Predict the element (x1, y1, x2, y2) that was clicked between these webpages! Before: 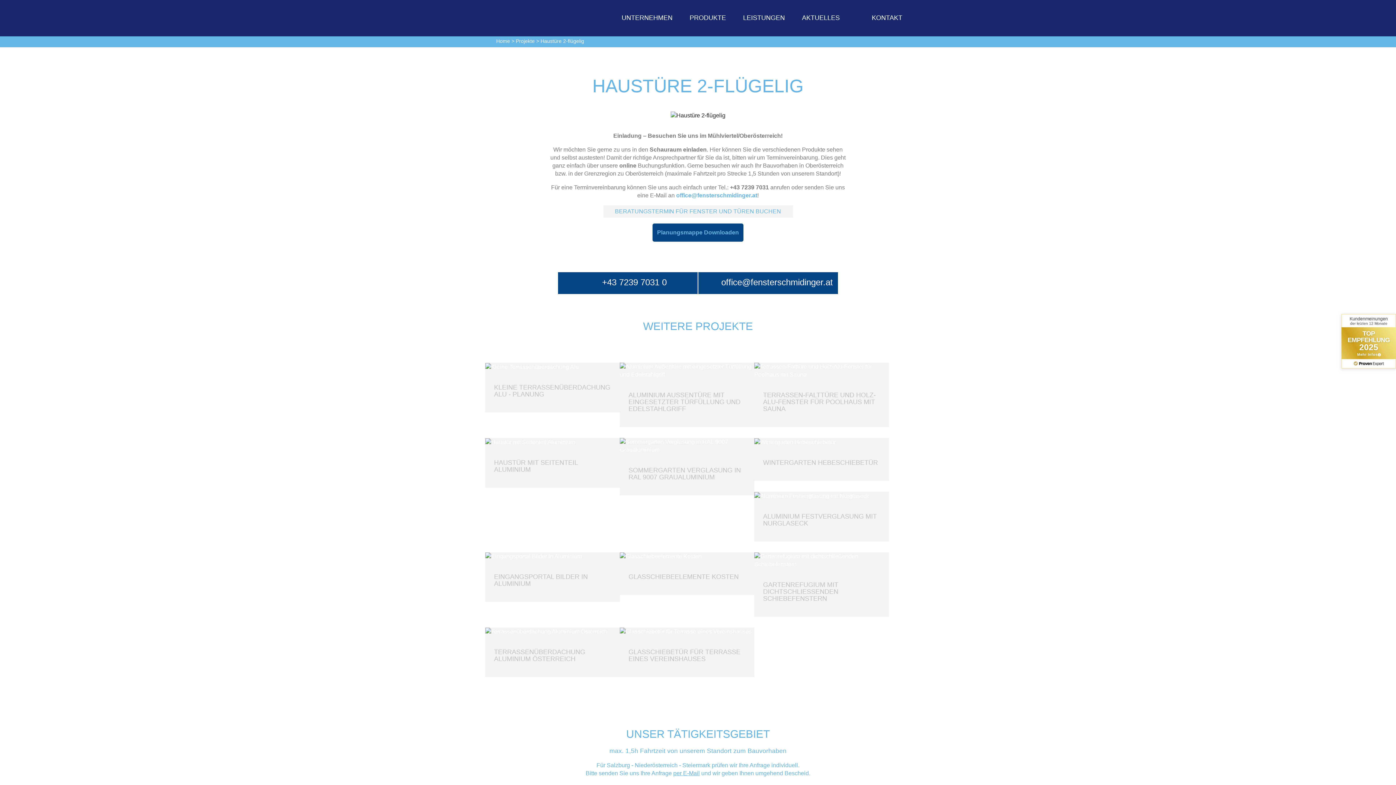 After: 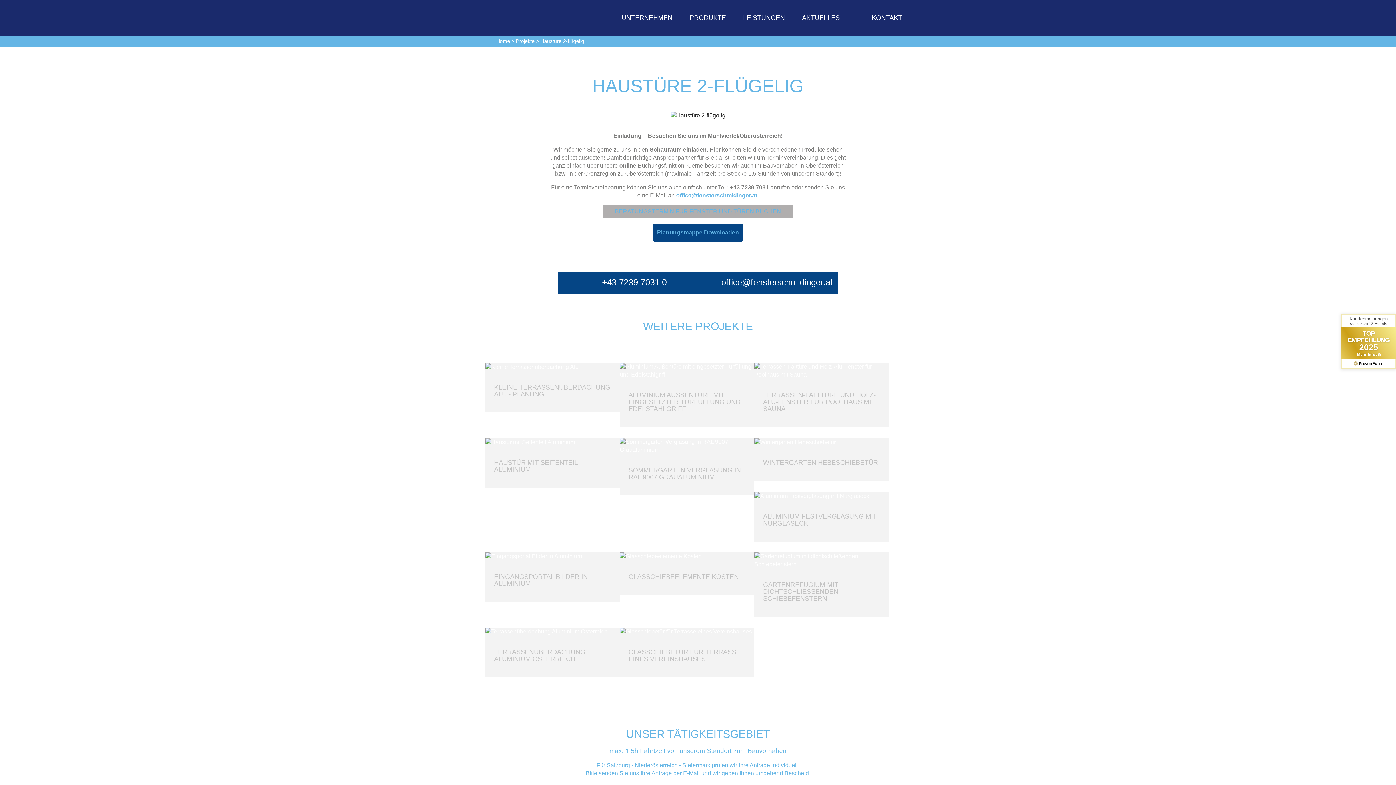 Action: label: BERATUNGSTERMIN FÜR FENSTER UND TÜREN BUCHEN bbox: (603, 205, 792, 217)